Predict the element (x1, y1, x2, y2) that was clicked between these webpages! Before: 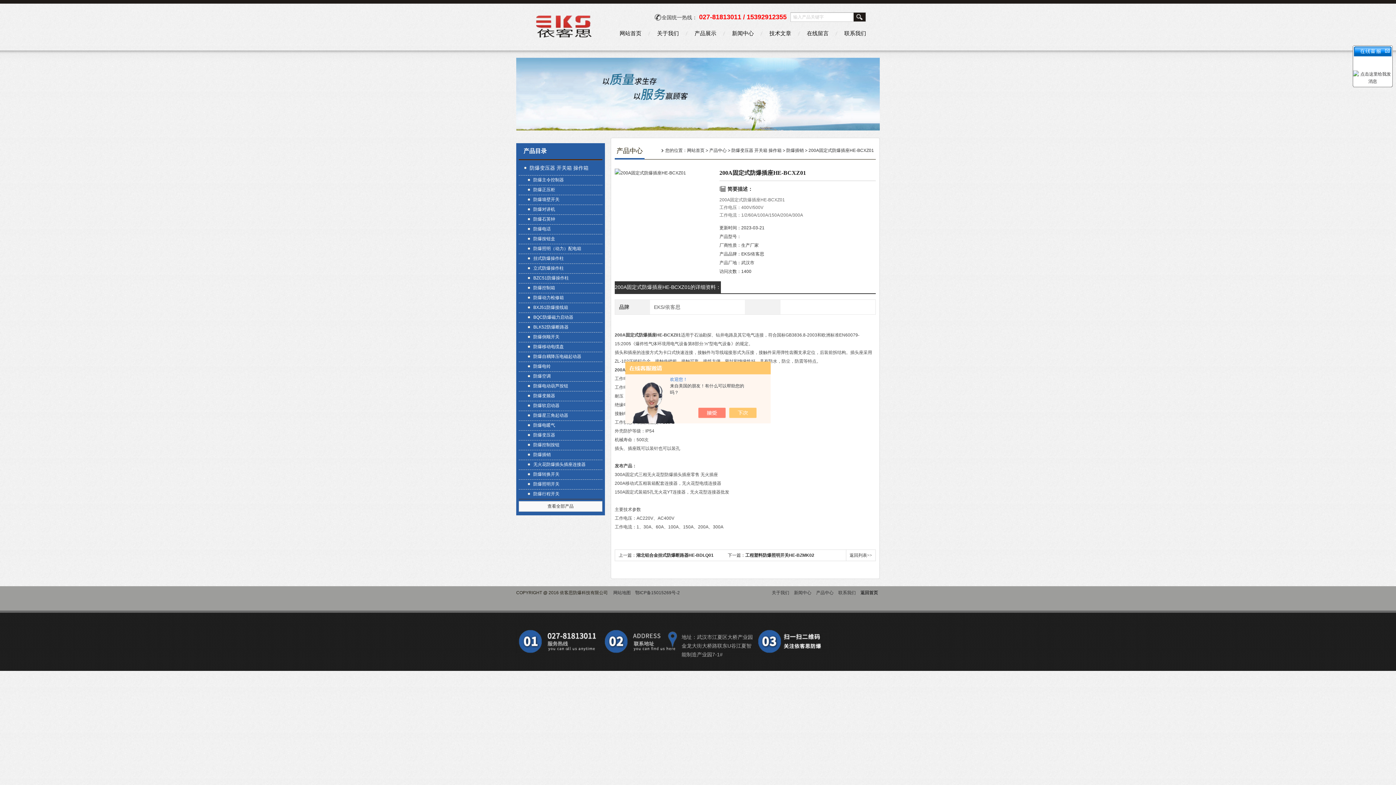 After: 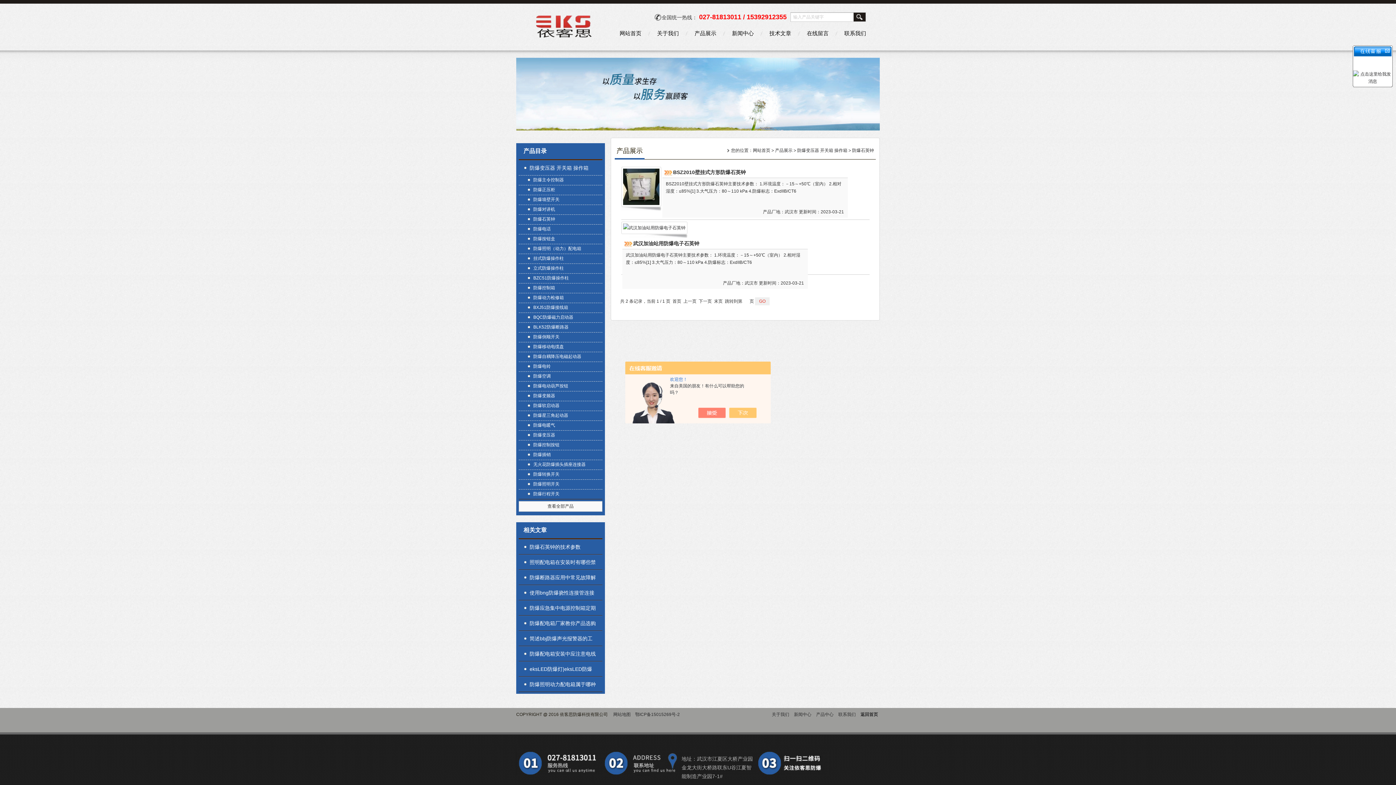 Action: bbox: (522, 214, 600, 223) label: 防爆石英钟